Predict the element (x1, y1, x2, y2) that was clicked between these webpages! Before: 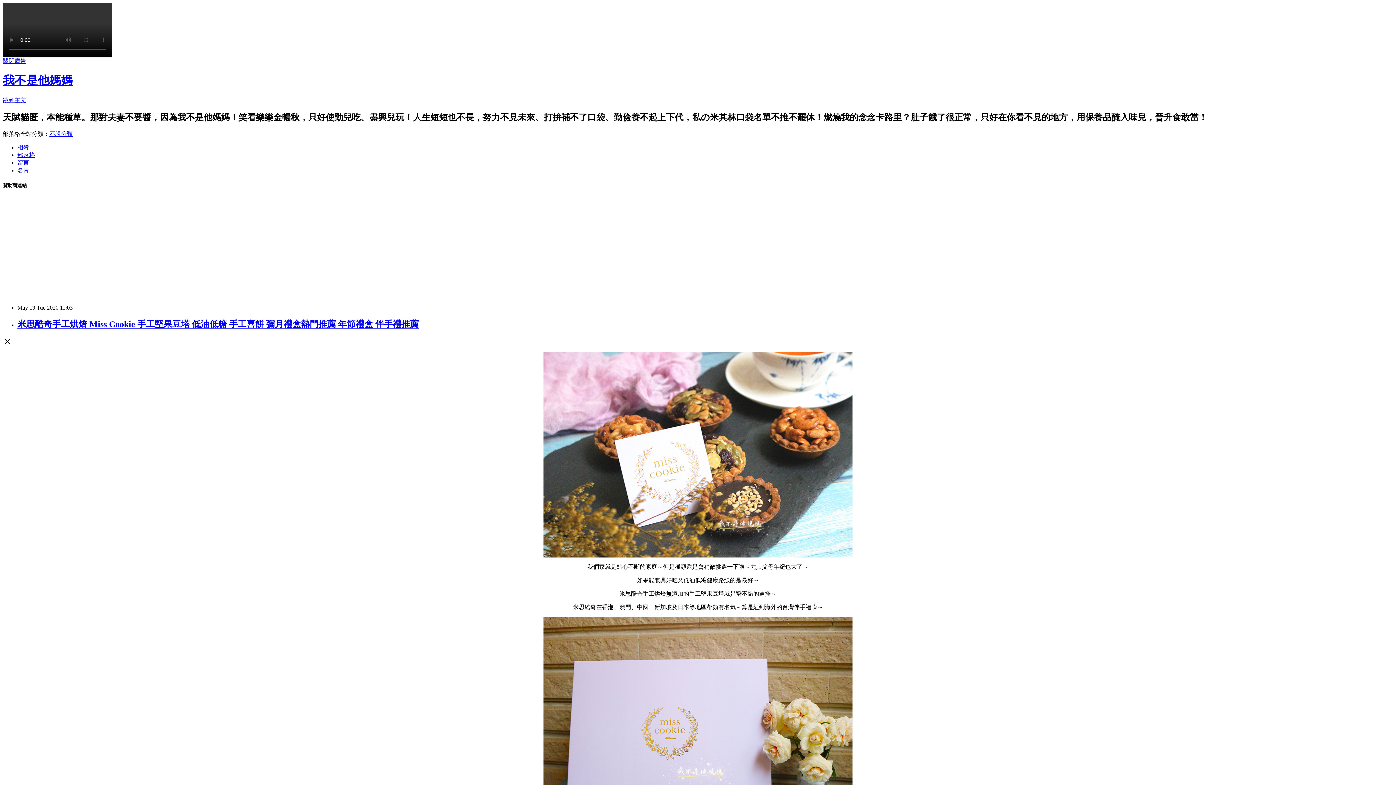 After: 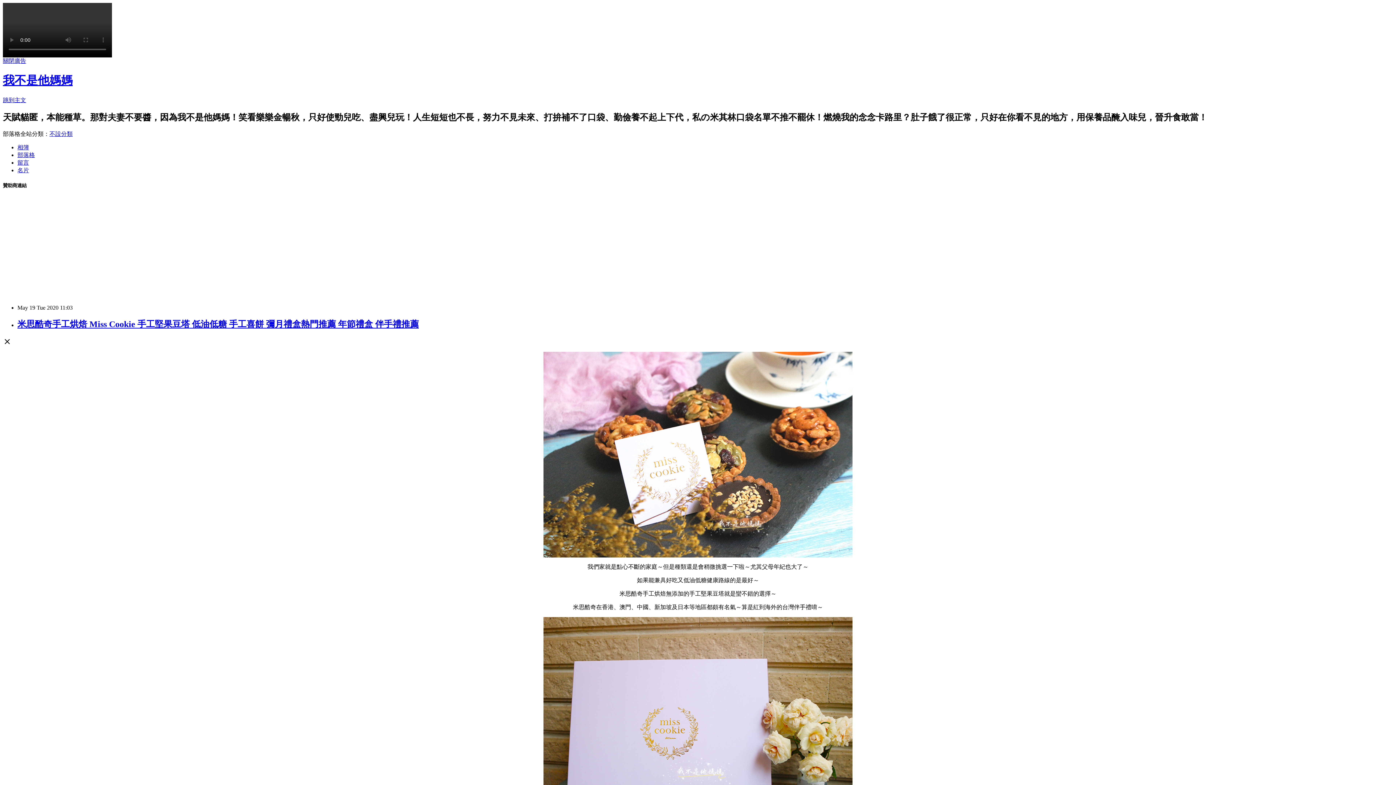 Action: bbox: (17, 159, 29, 165) label: 留言